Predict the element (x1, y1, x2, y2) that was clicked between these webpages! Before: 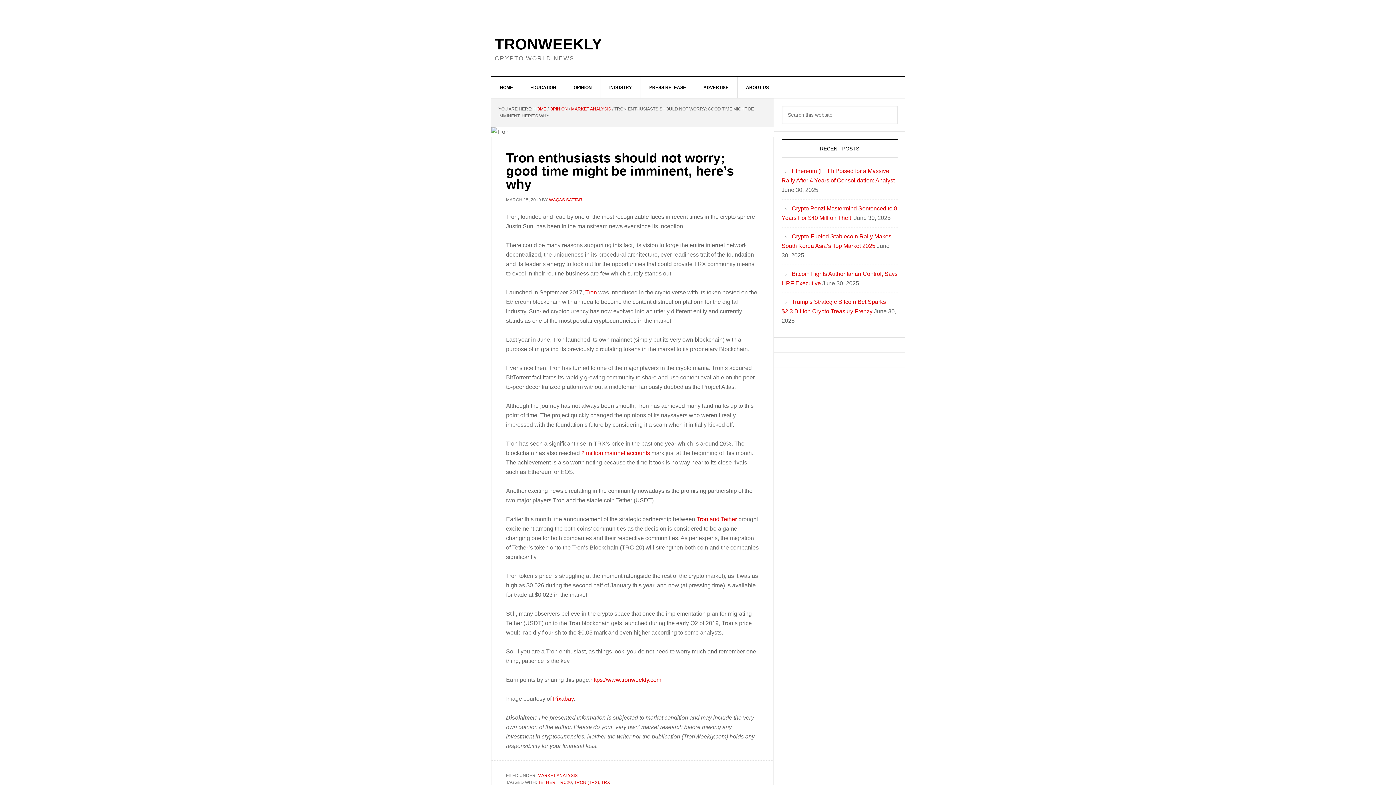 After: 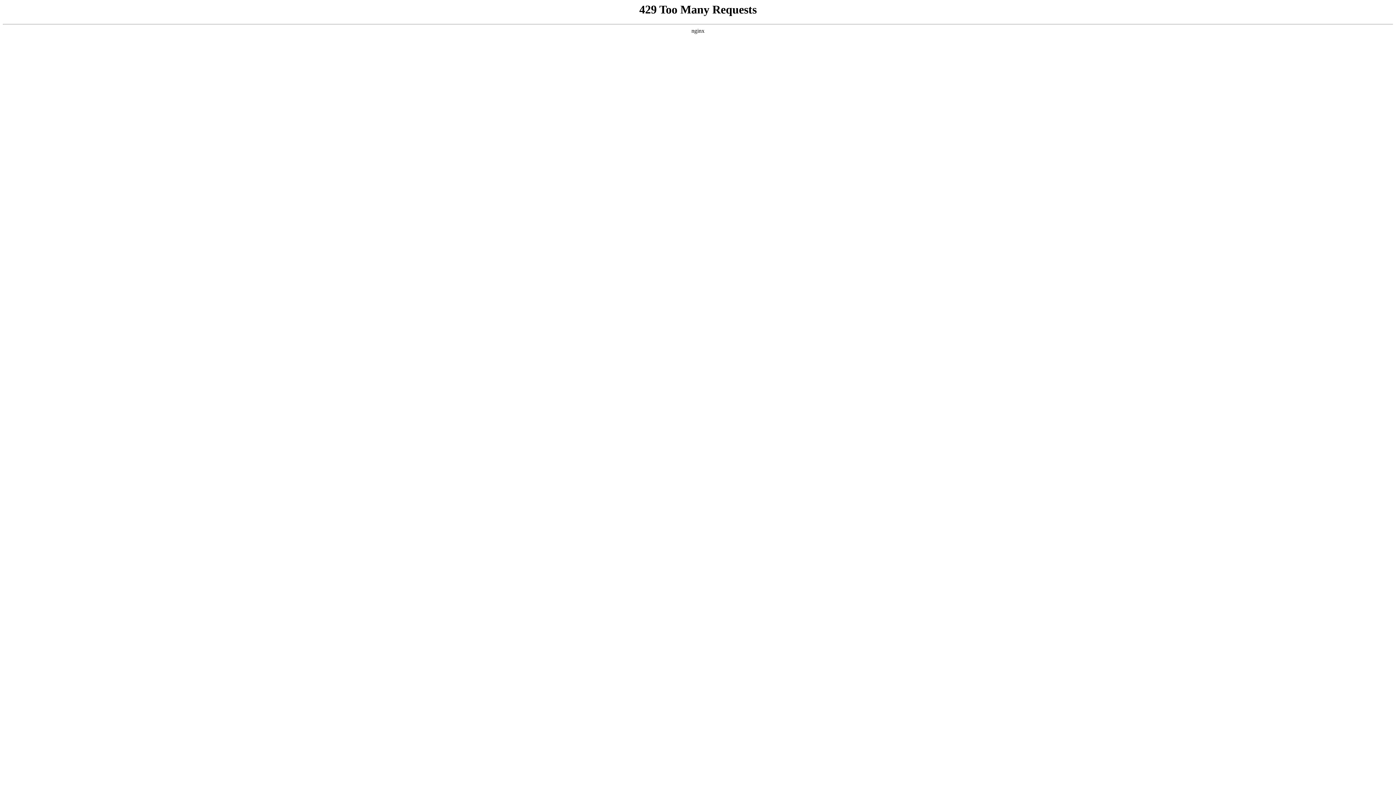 Action: label: 2 million mainnet accounts bbox: (581, 450, 650, 456)